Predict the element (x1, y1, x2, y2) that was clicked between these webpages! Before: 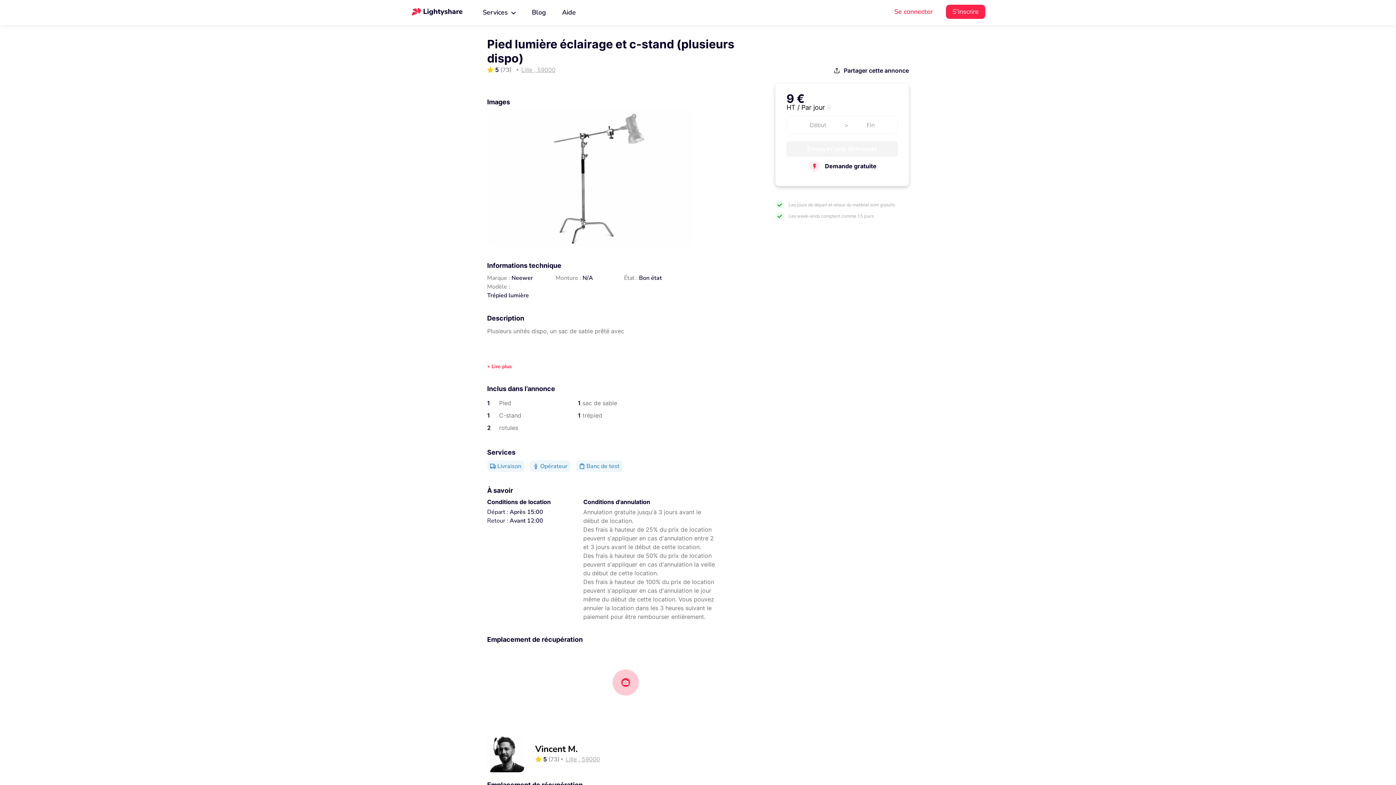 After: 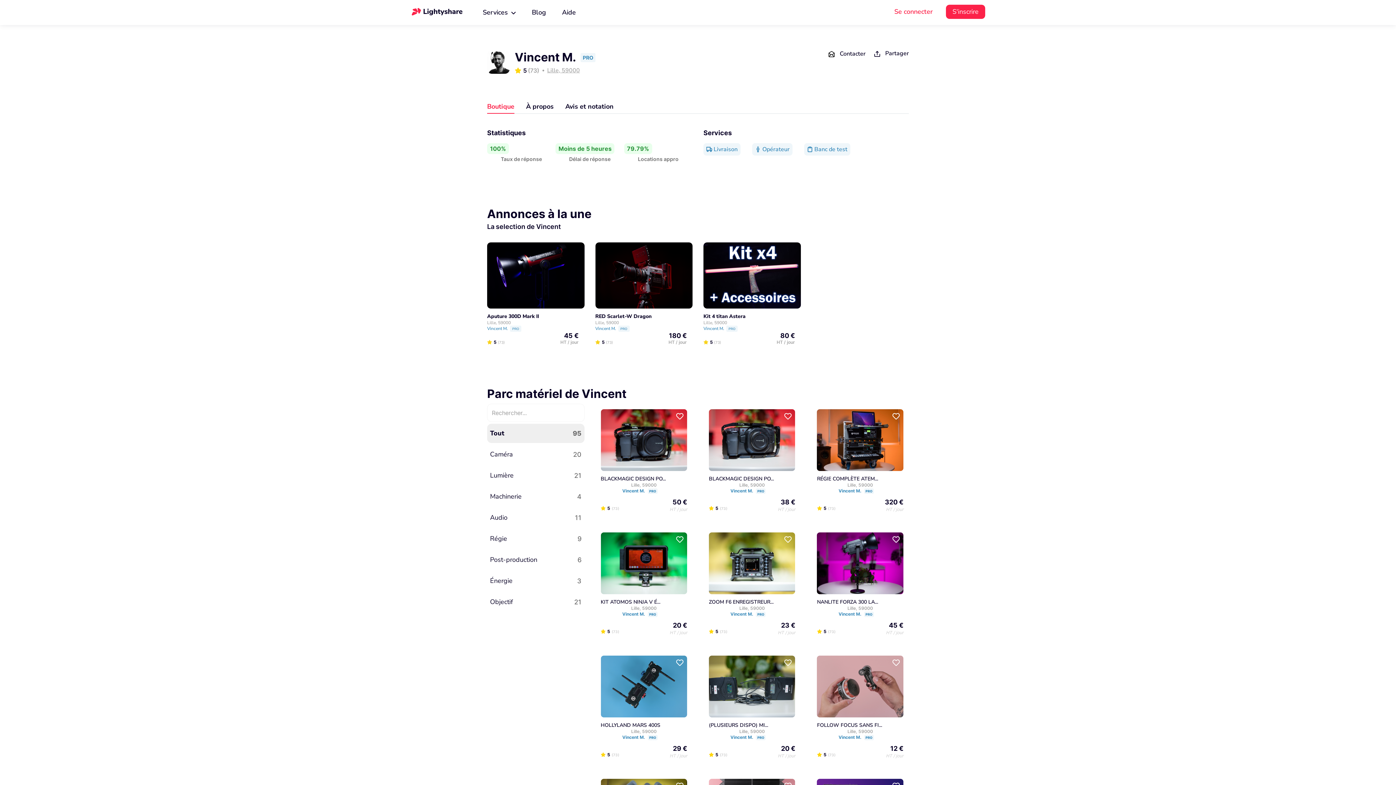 Action: bbox: (487, 749, 524, 757)